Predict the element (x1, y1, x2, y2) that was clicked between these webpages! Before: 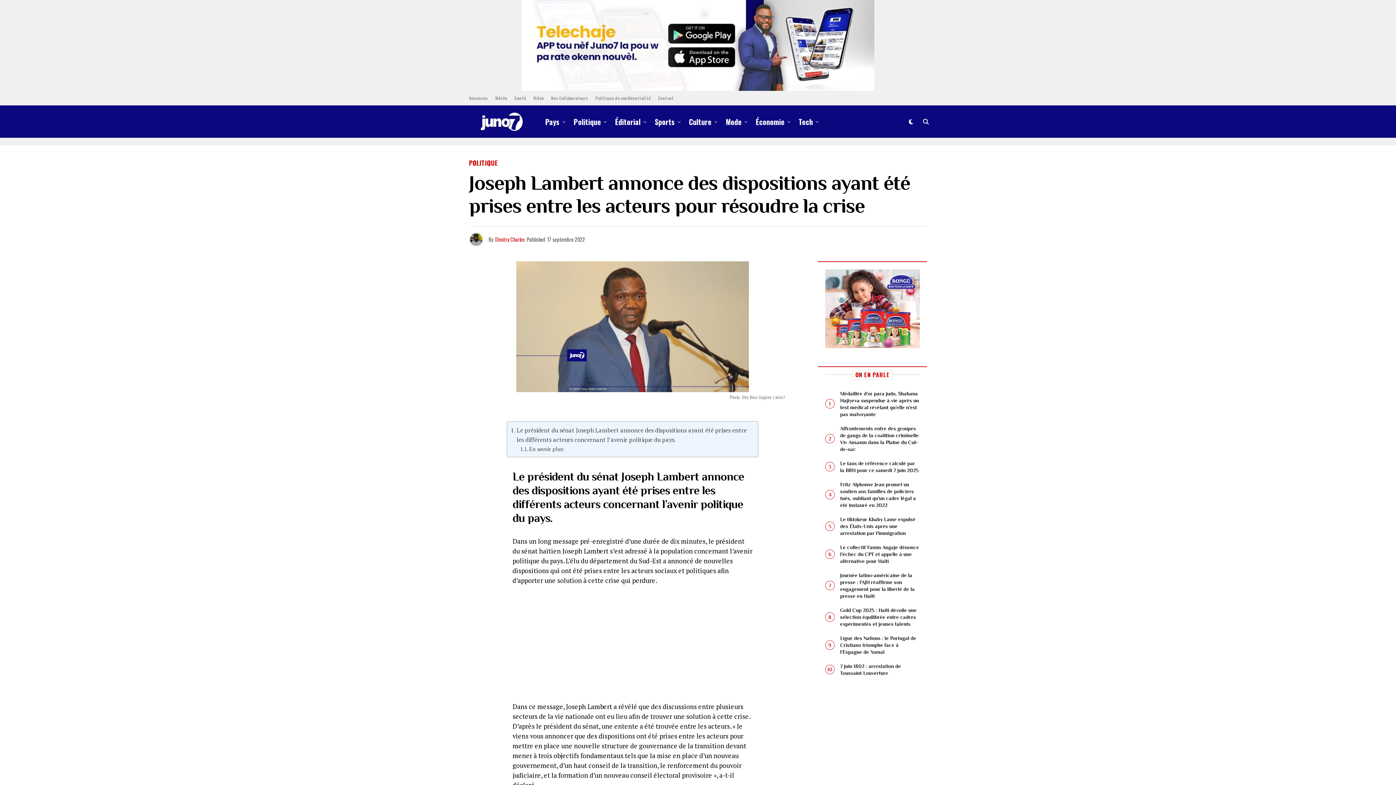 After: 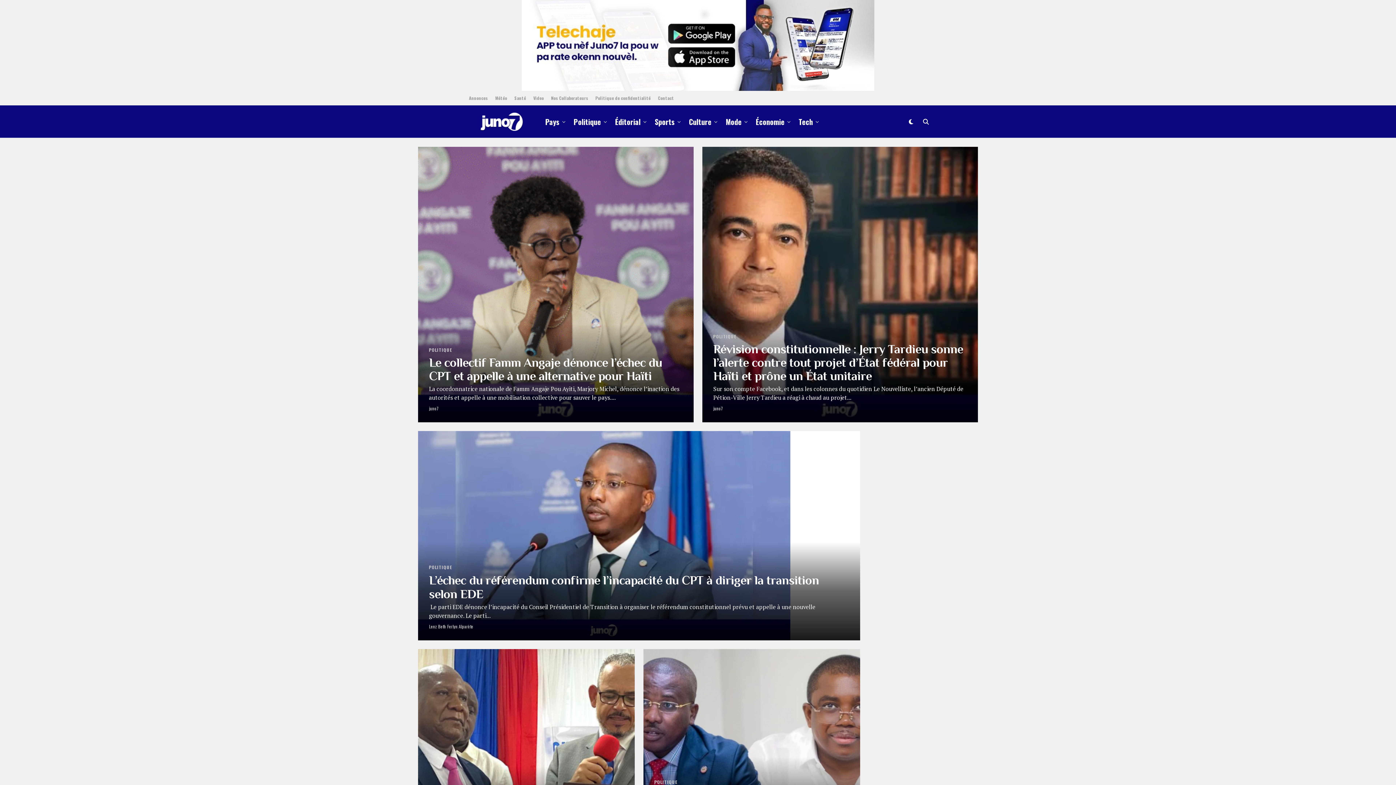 Action: bbox: (469, 158, 497, 167) label: POLITIQUE